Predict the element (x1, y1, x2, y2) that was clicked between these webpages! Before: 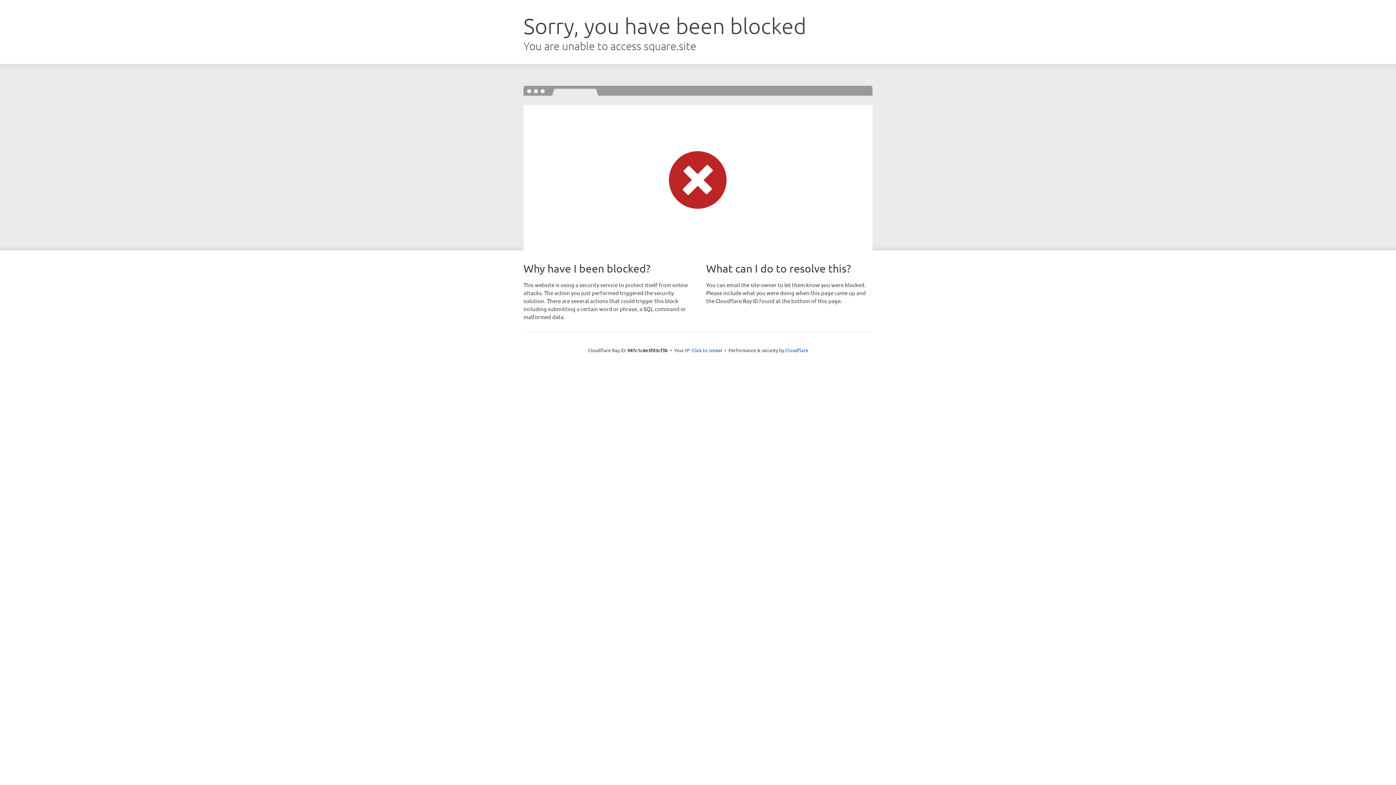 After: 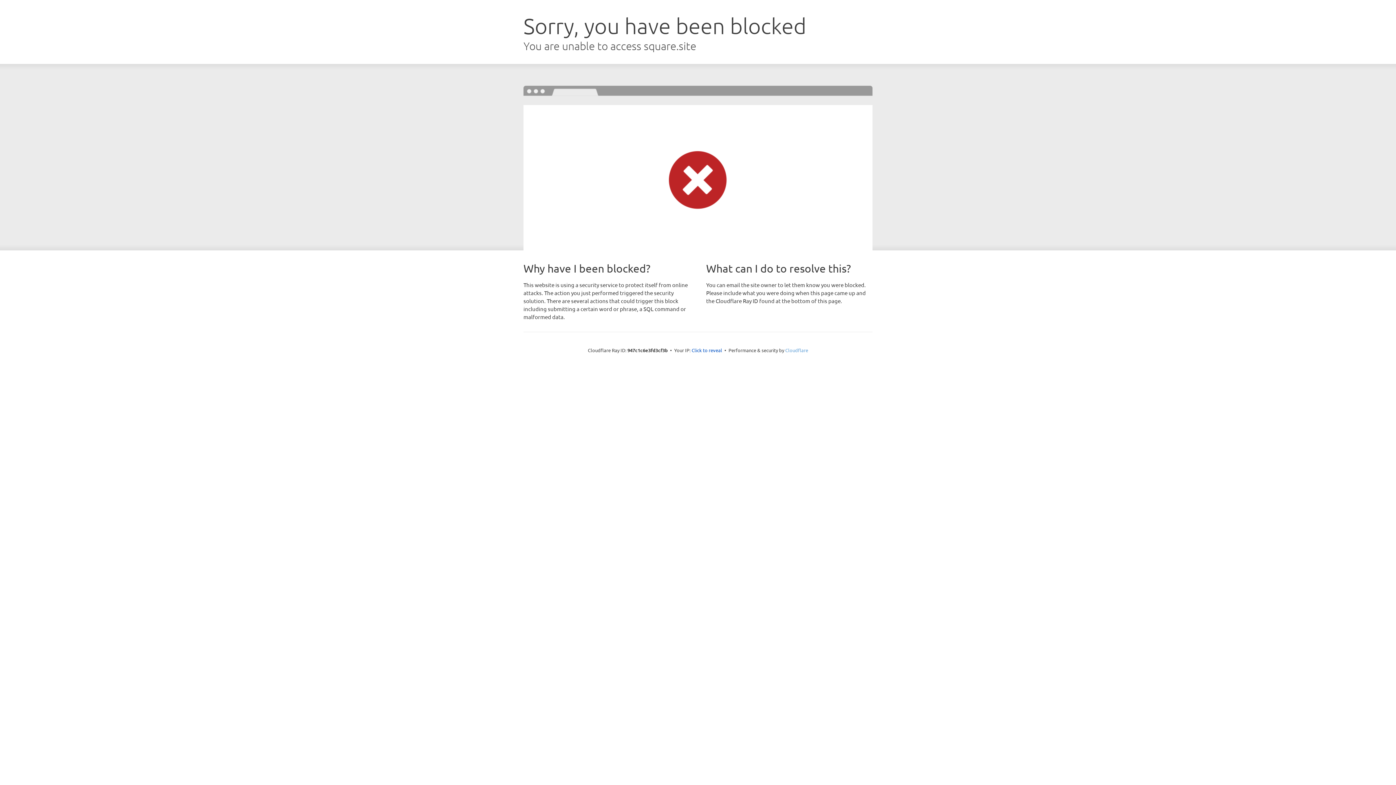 Action: label: Cloudflare bbox: (785, 347, 808, 353)